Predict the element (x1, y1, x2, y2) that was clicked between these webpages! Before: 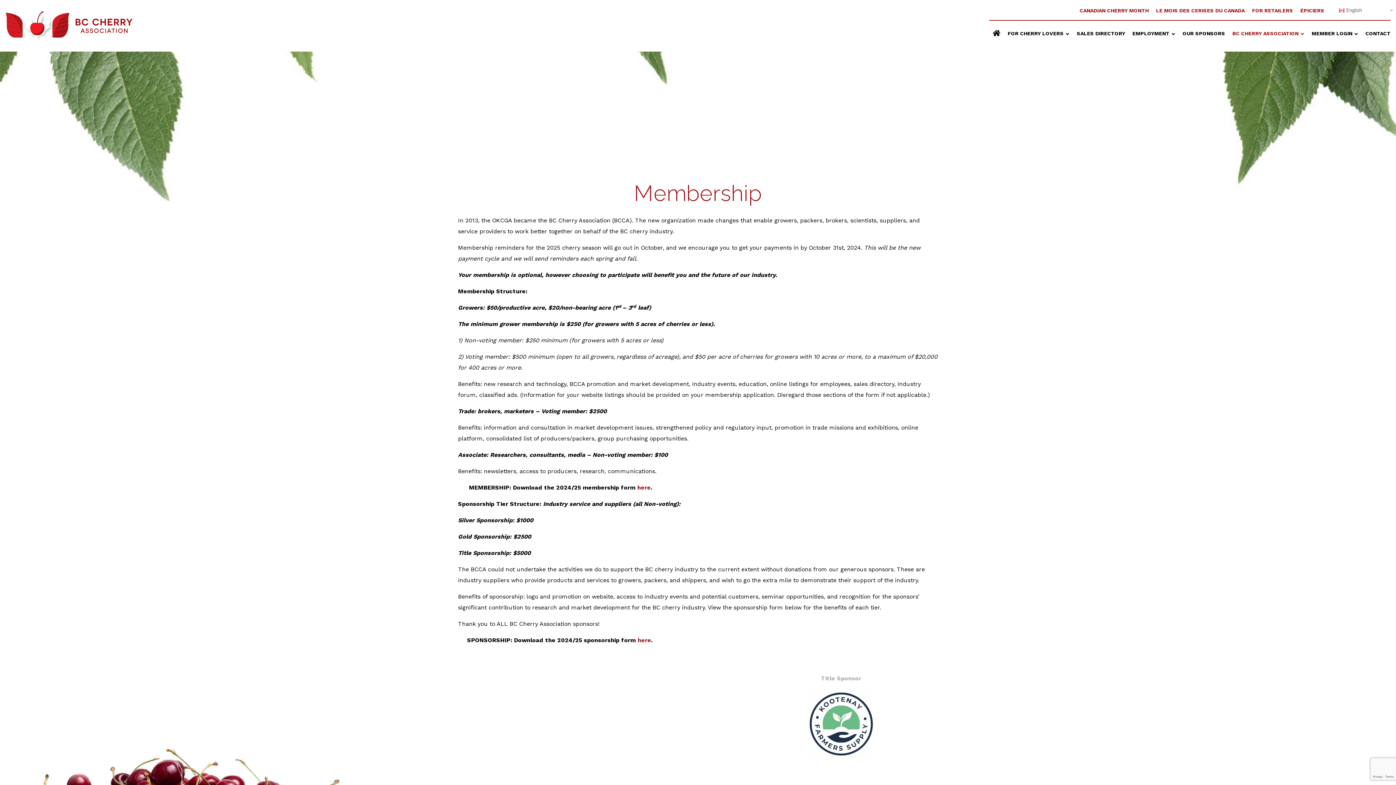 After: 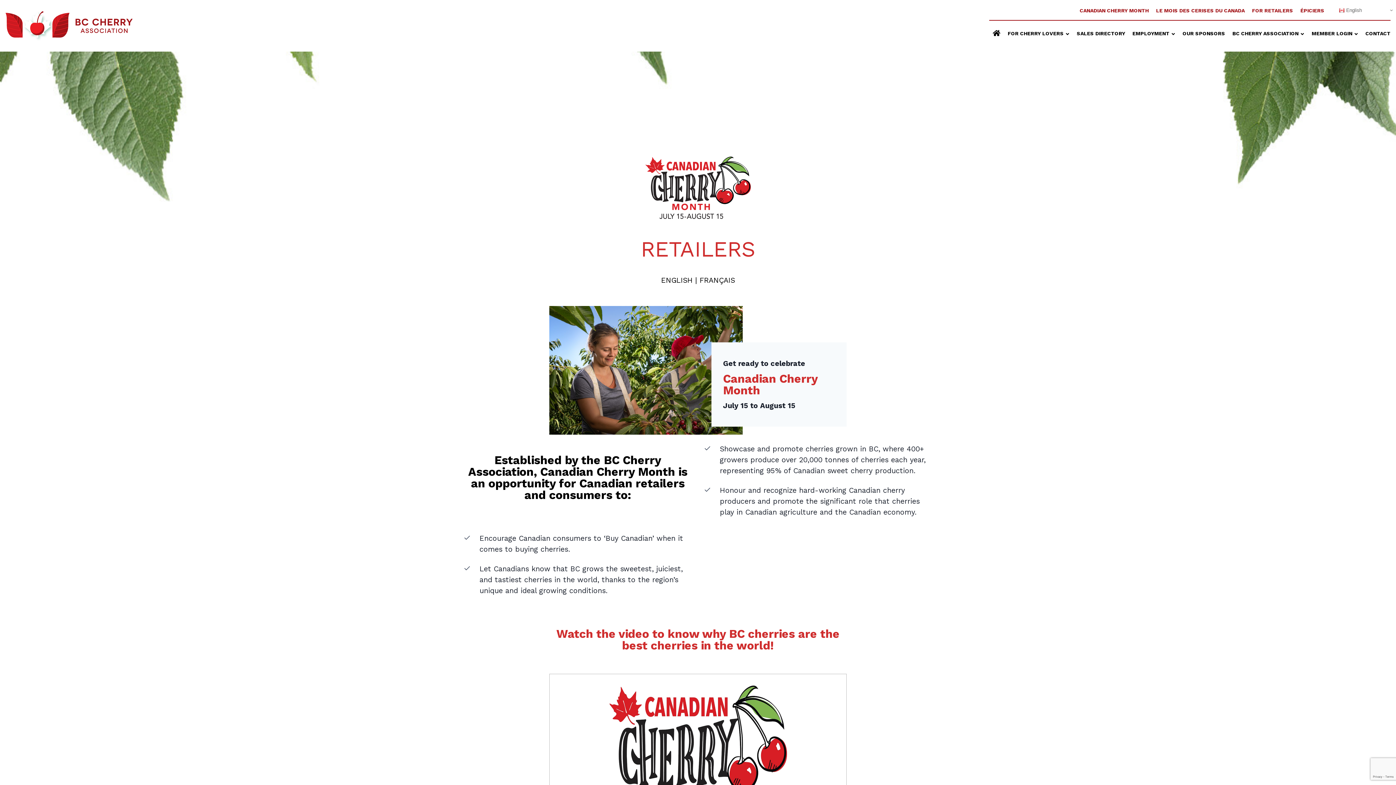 Action: bbox: (1248, 5, 1297, 15) label: FOR RETAILERS